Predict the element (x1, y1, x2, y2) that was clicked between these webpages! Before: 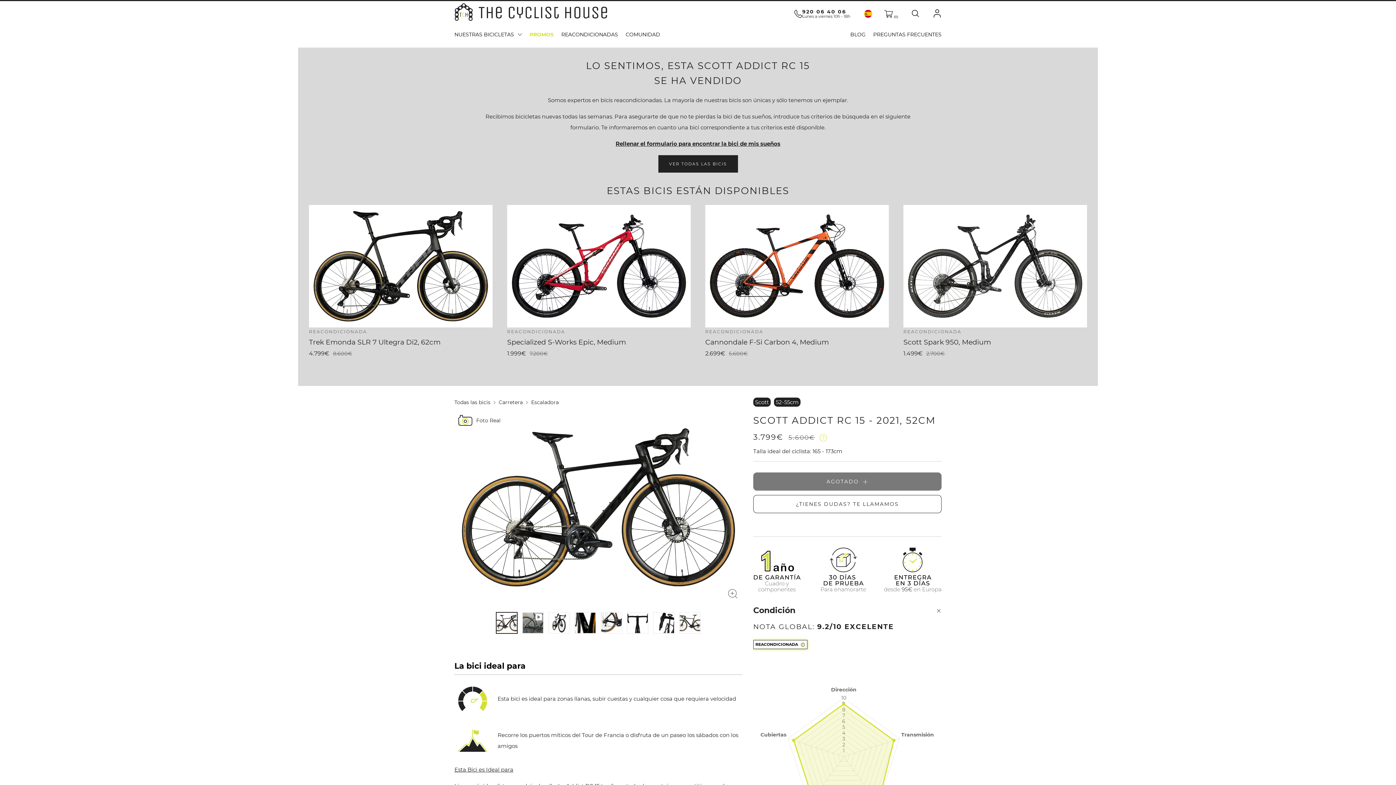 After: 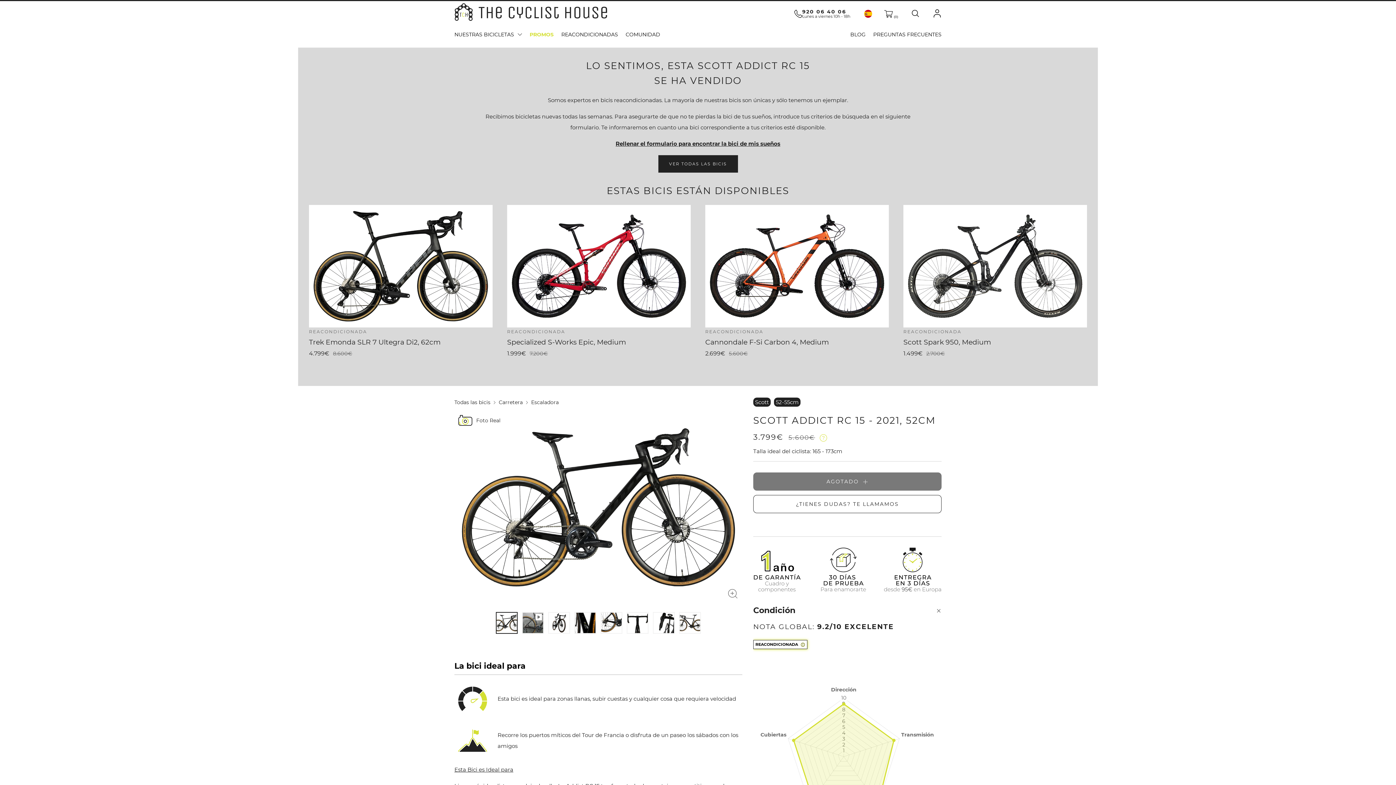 Action: label: 1 of 8 bbox: (496, 612, 517, 634)